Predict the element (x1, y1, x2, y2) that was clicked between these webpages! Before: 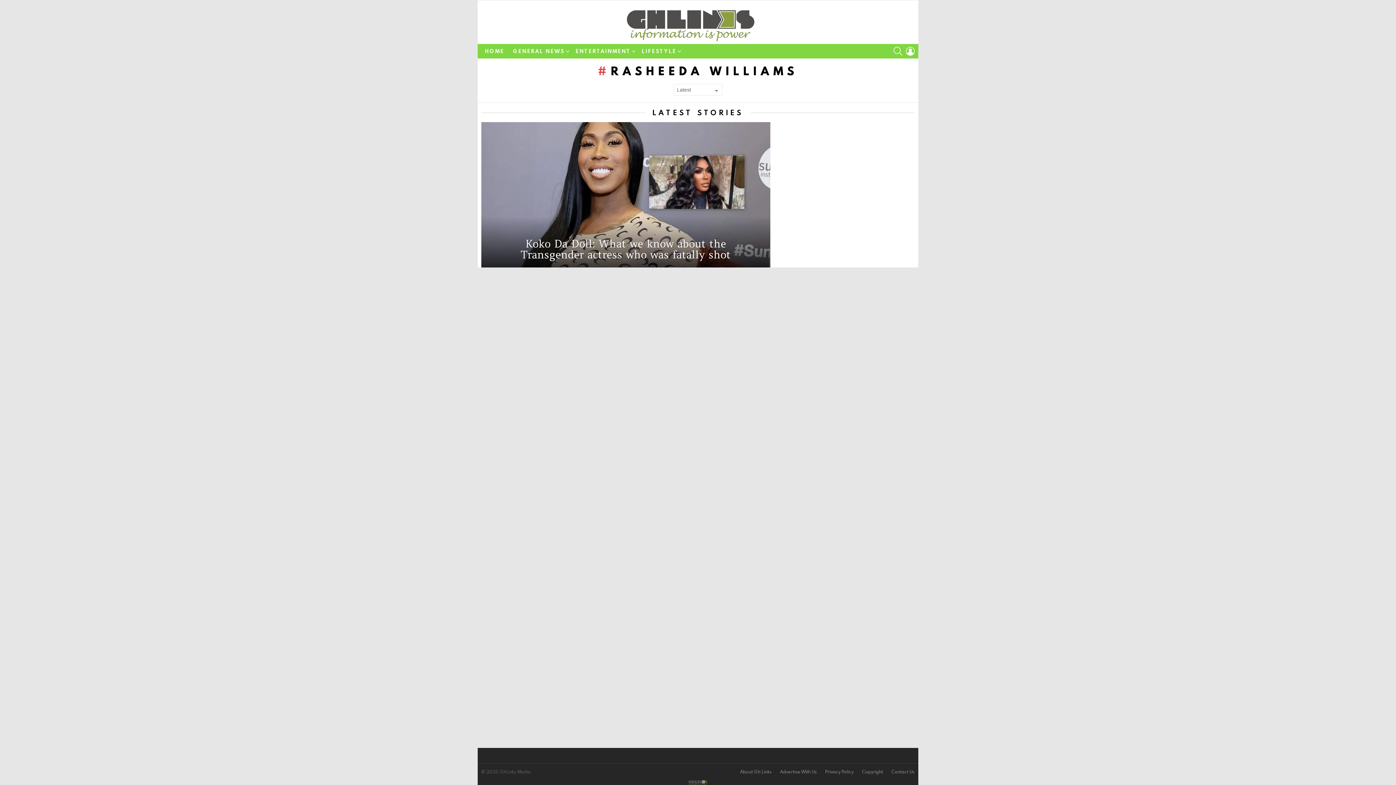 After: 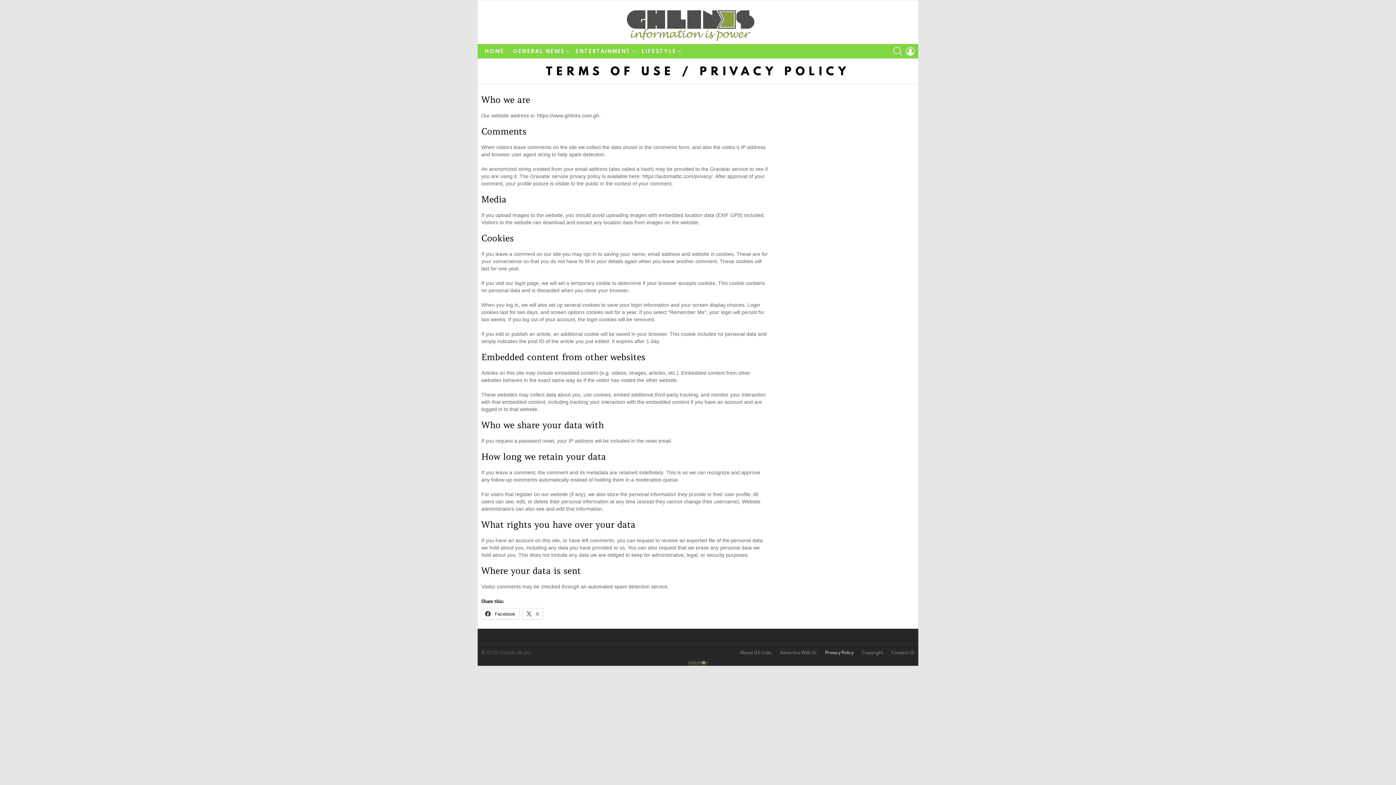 Action: bbox: (821, 769, 857, 774) label: Privacy Policy